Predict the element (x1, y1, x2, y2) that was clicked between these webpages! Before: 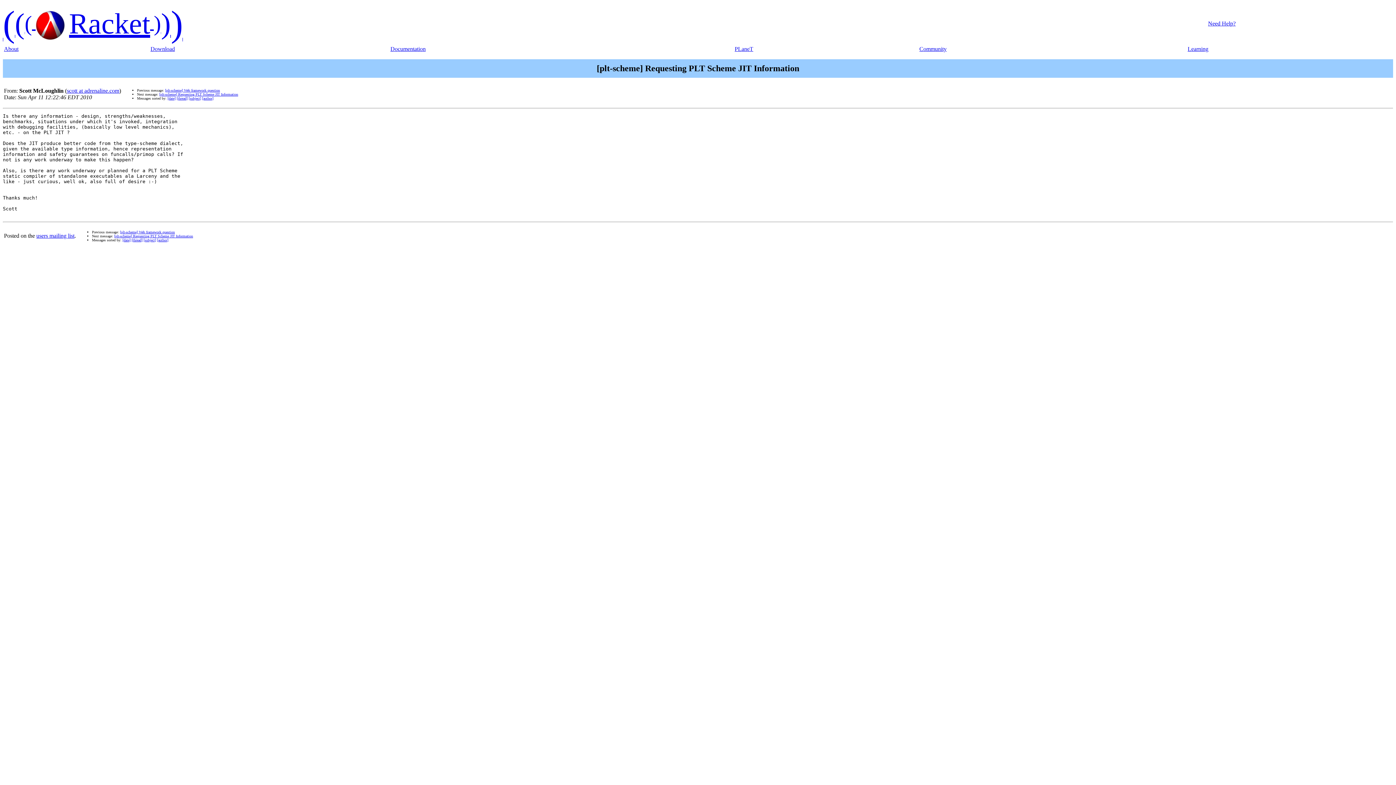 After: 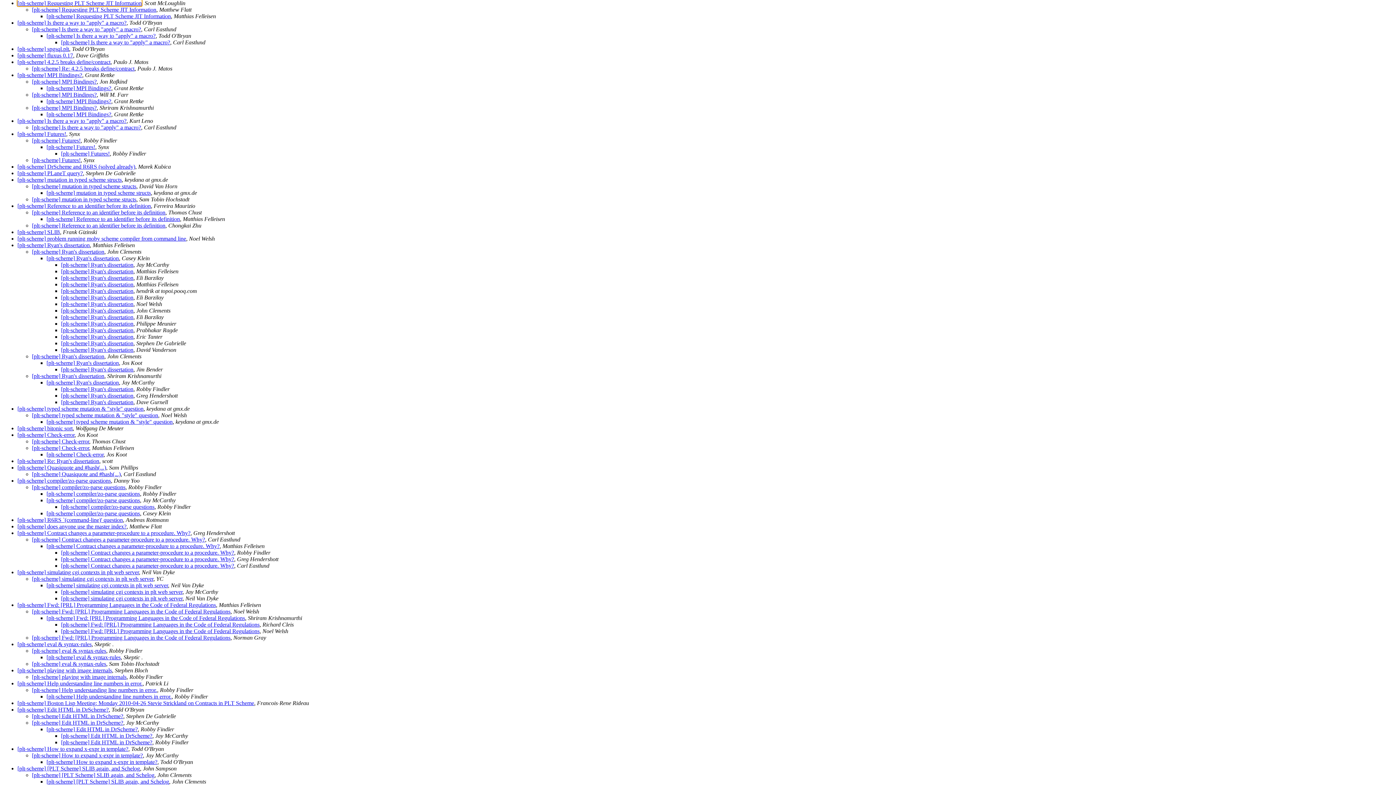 Action: bbox: (131, 238, 142, 242) label: [thread]